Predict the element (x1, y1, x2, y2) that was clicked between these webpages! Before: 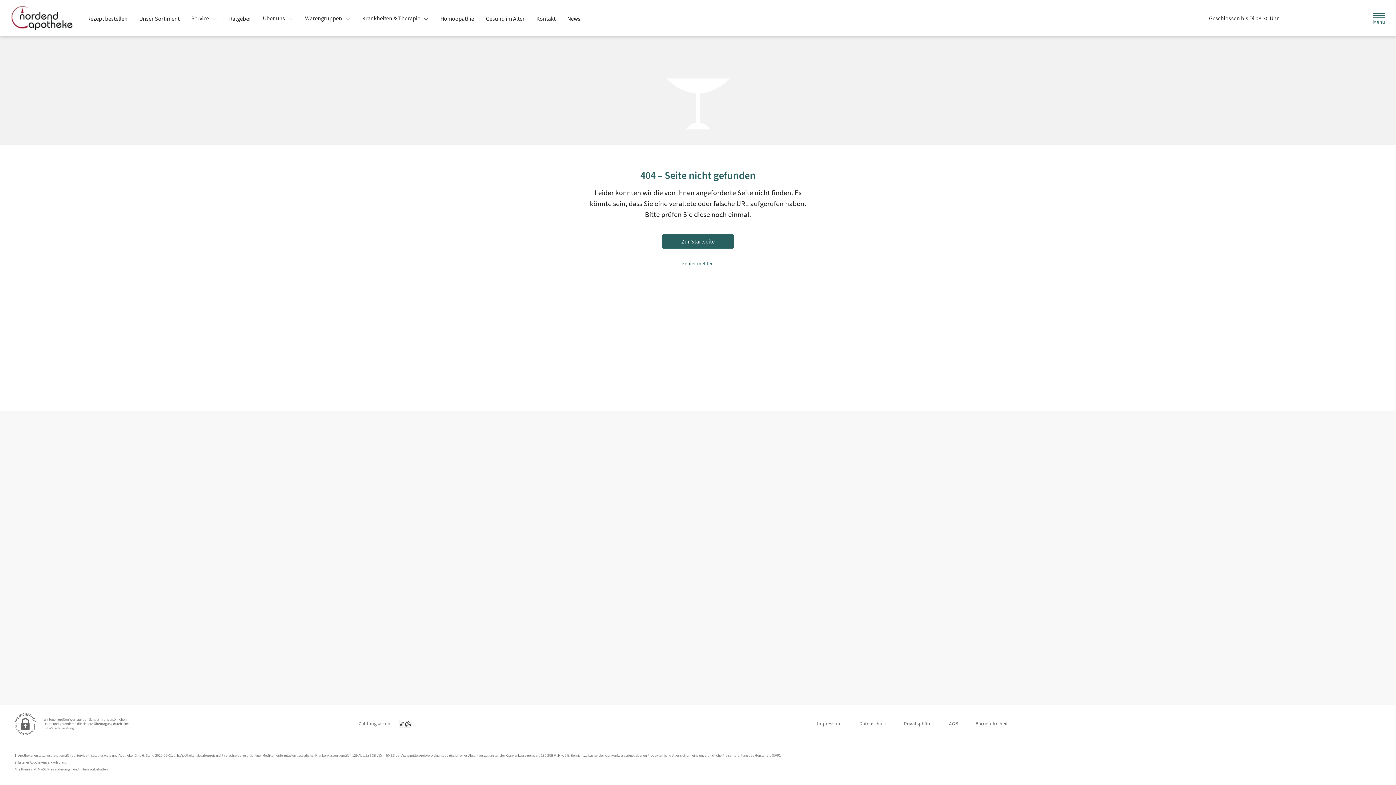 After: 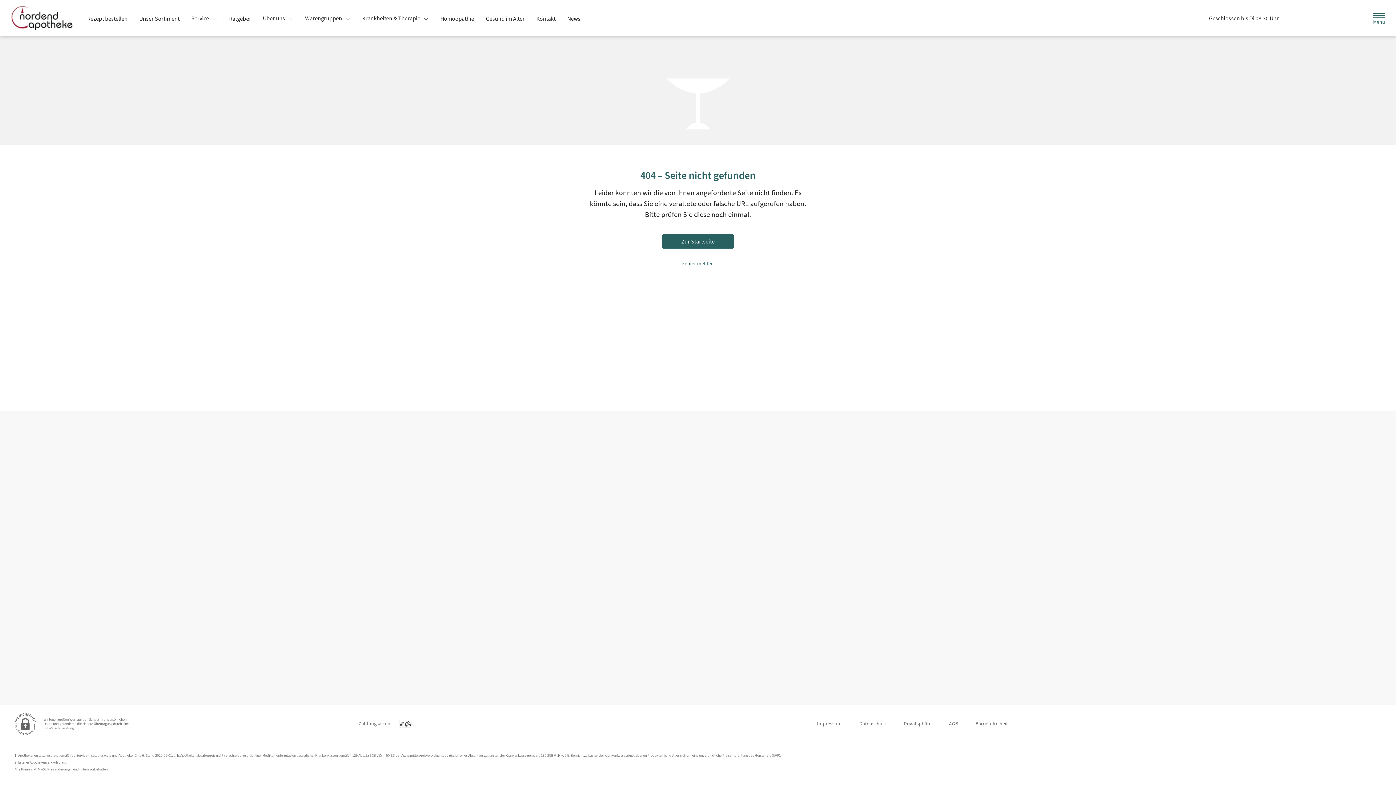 Action: label: Service  bbox: (185, 11, 223, 24)